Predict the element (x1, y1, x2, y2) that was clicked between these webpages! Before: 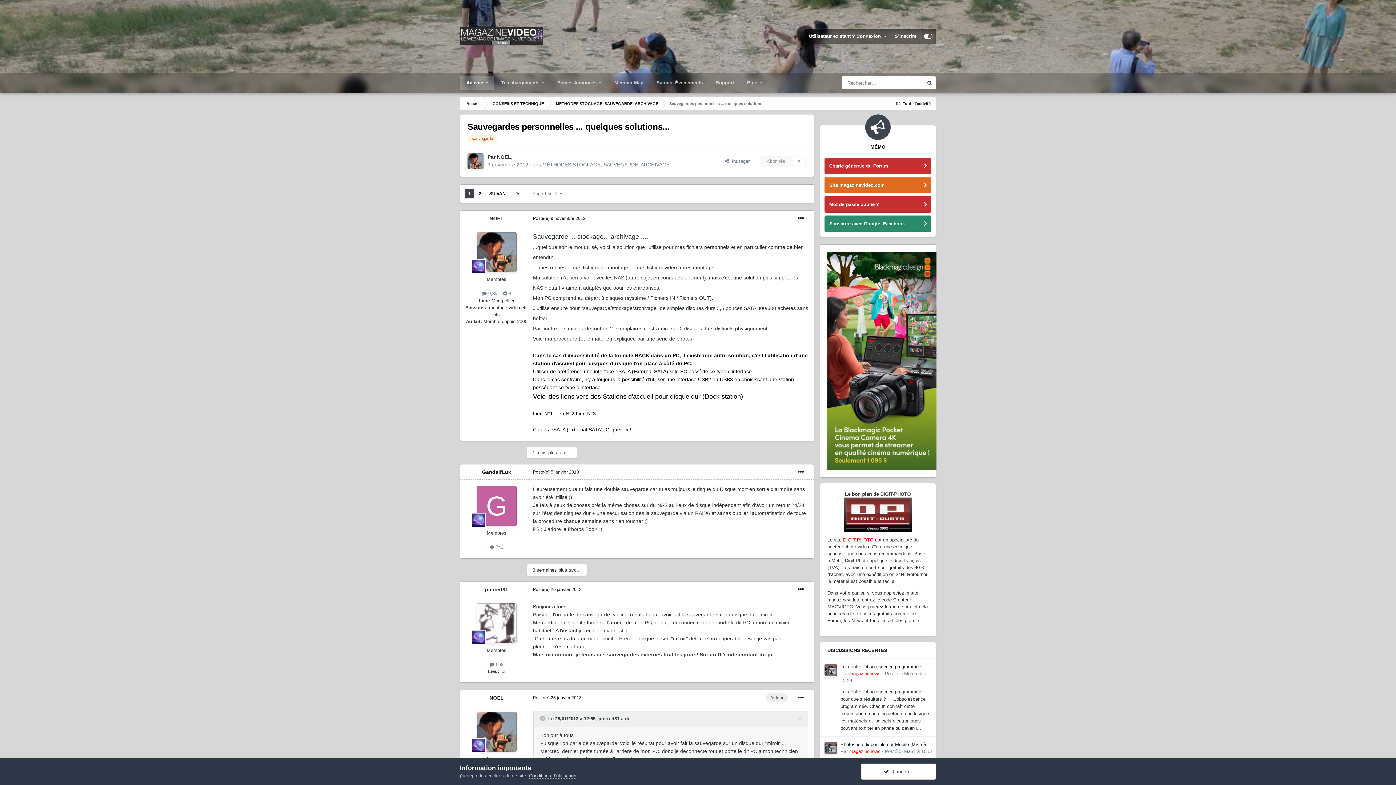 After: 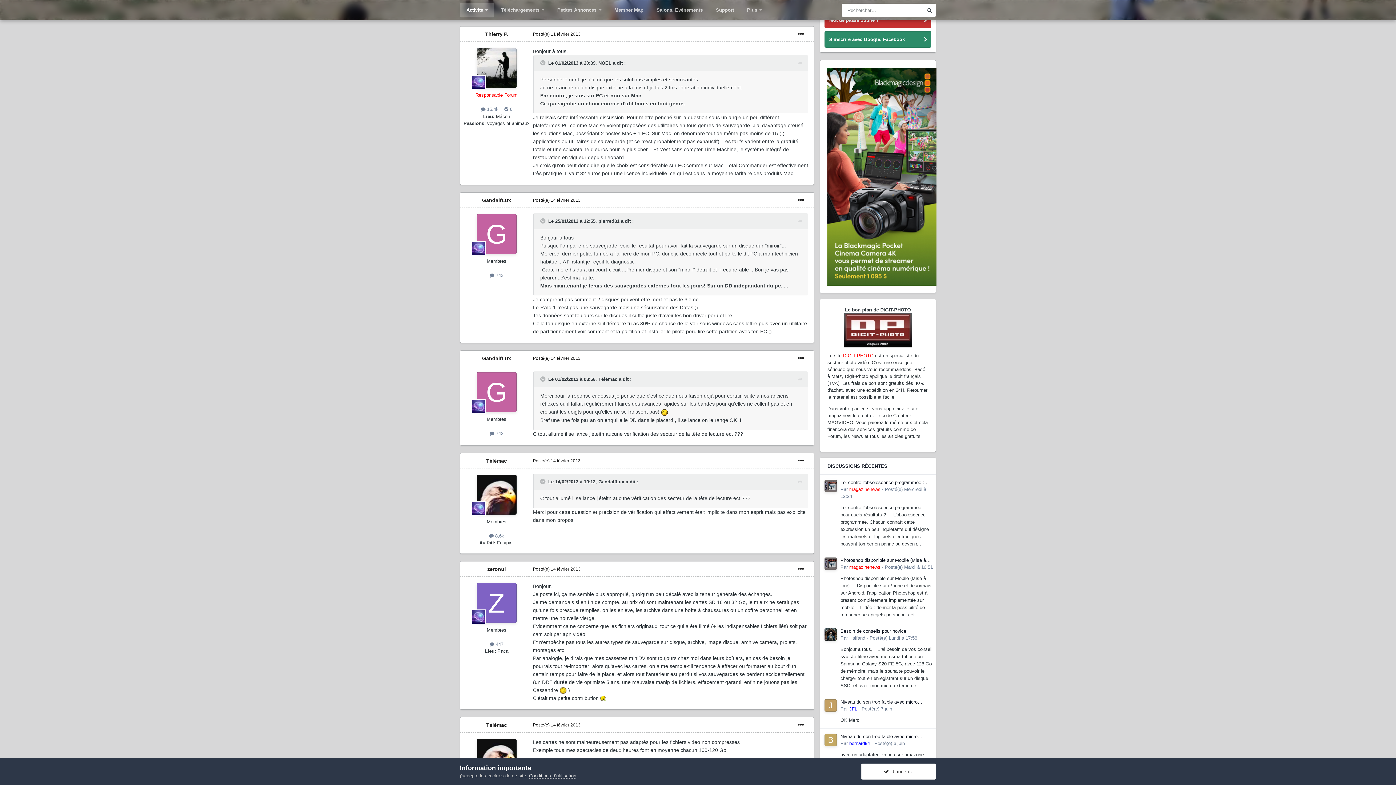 Action: bbox: (475, 189, 485, 198) label: 2